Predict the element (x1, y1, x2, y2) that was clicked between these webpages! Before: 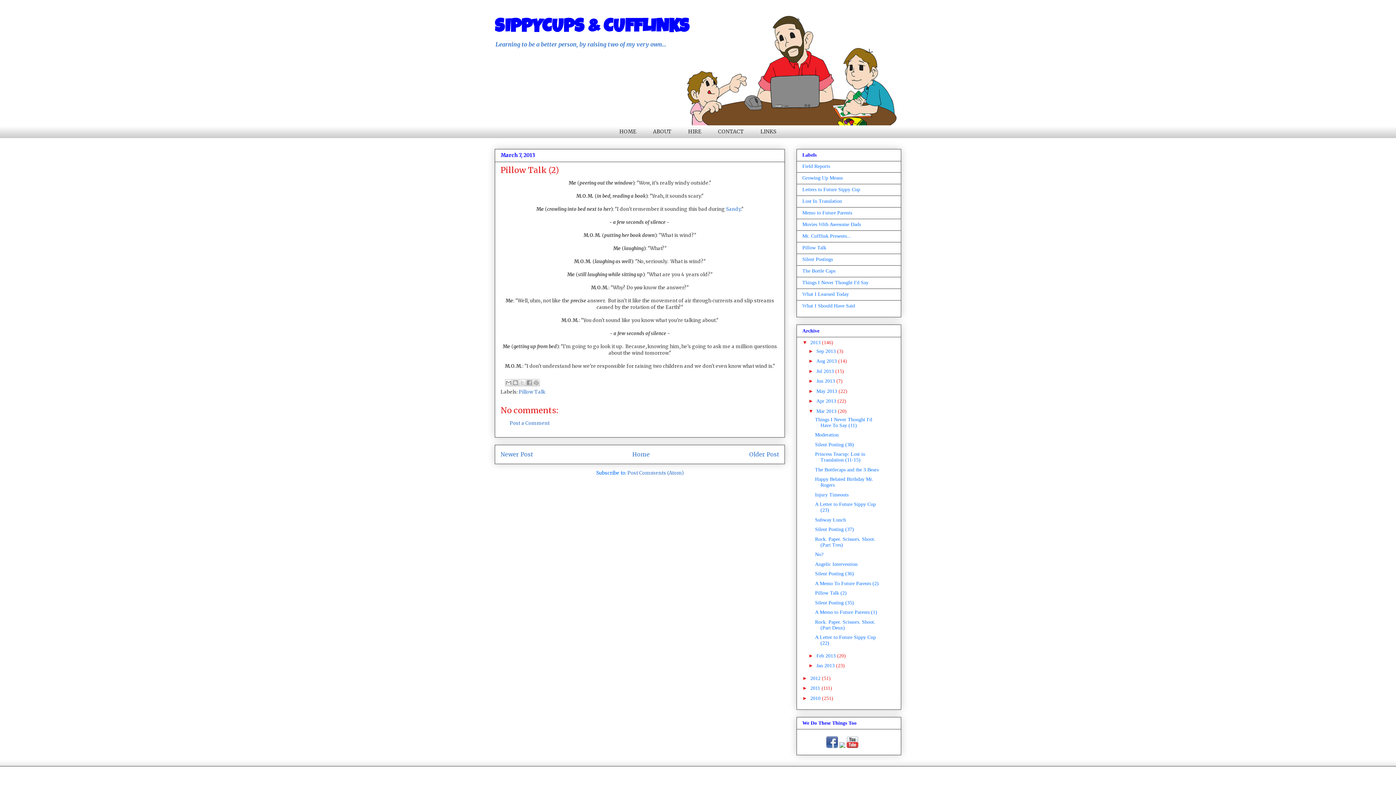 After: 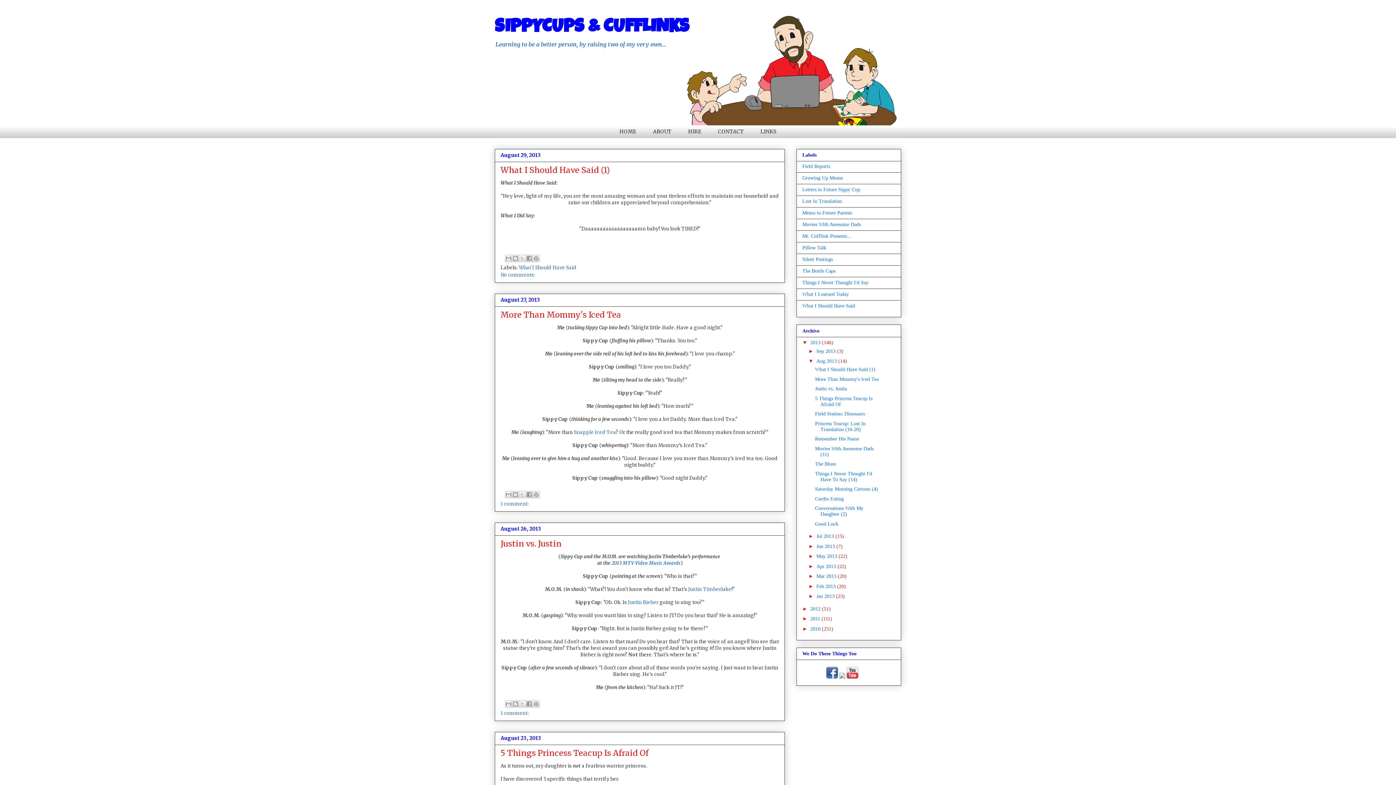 Action: label: Aug 2013  bbox: (816, 358, 838, 364)